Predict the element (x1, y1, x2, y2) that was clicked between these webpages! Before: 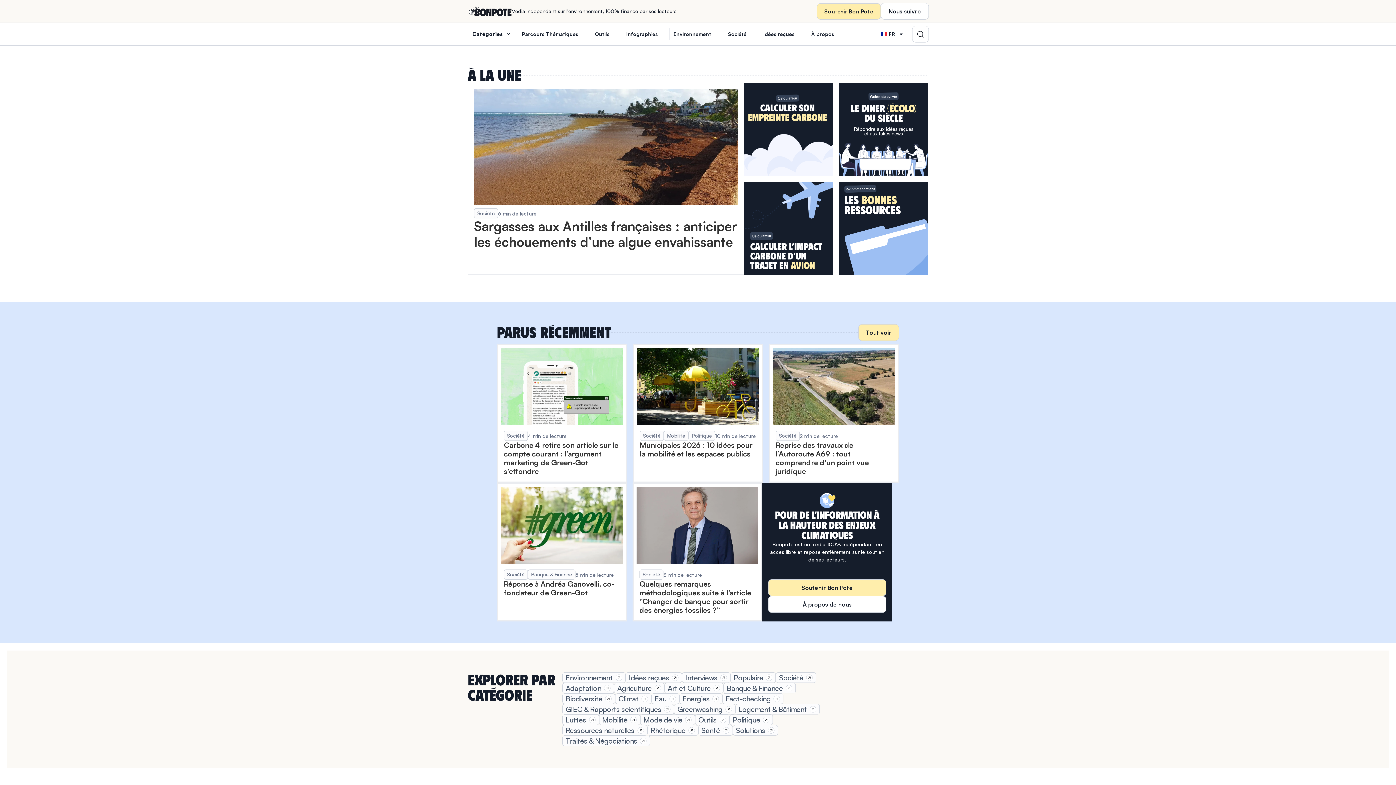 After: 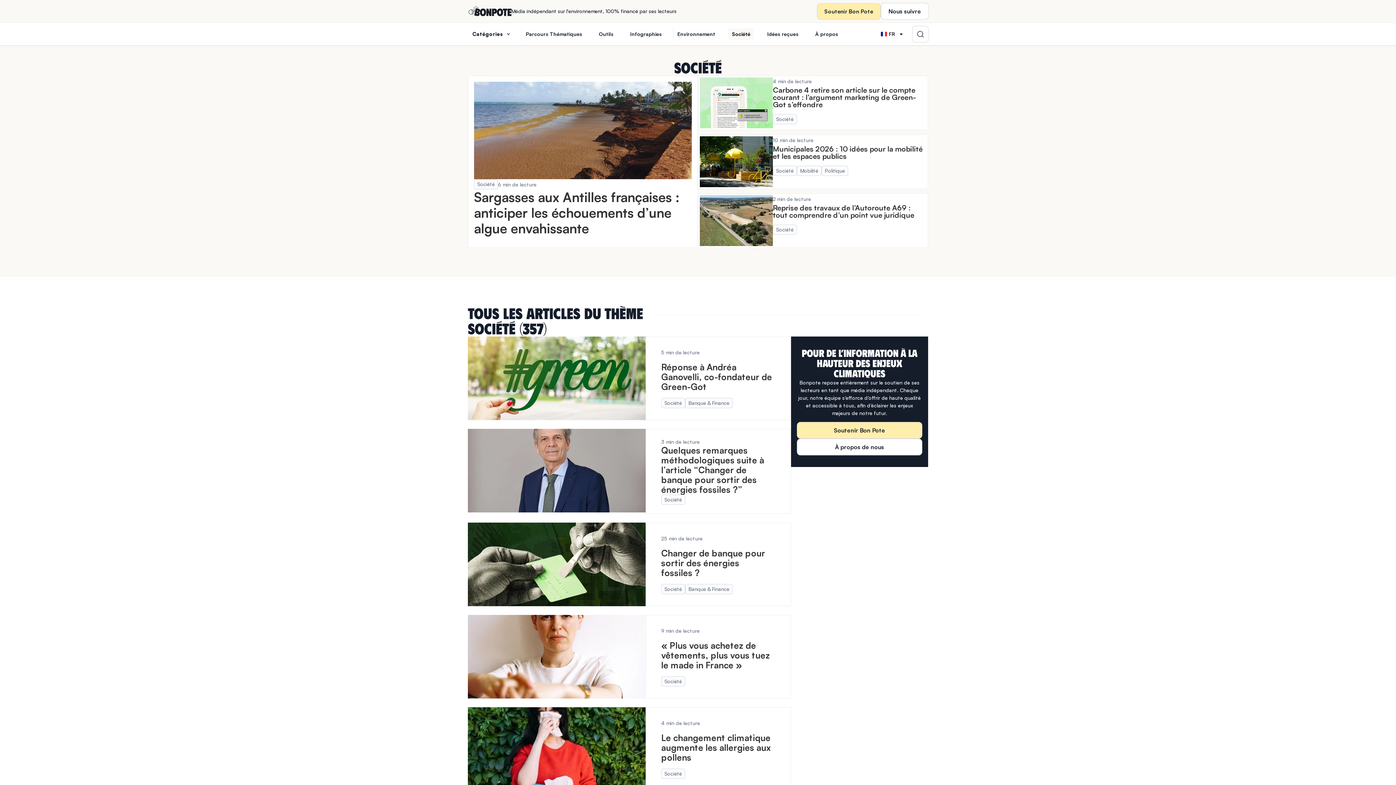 Action: bbox: (504, 430, 528, 441) label: Société